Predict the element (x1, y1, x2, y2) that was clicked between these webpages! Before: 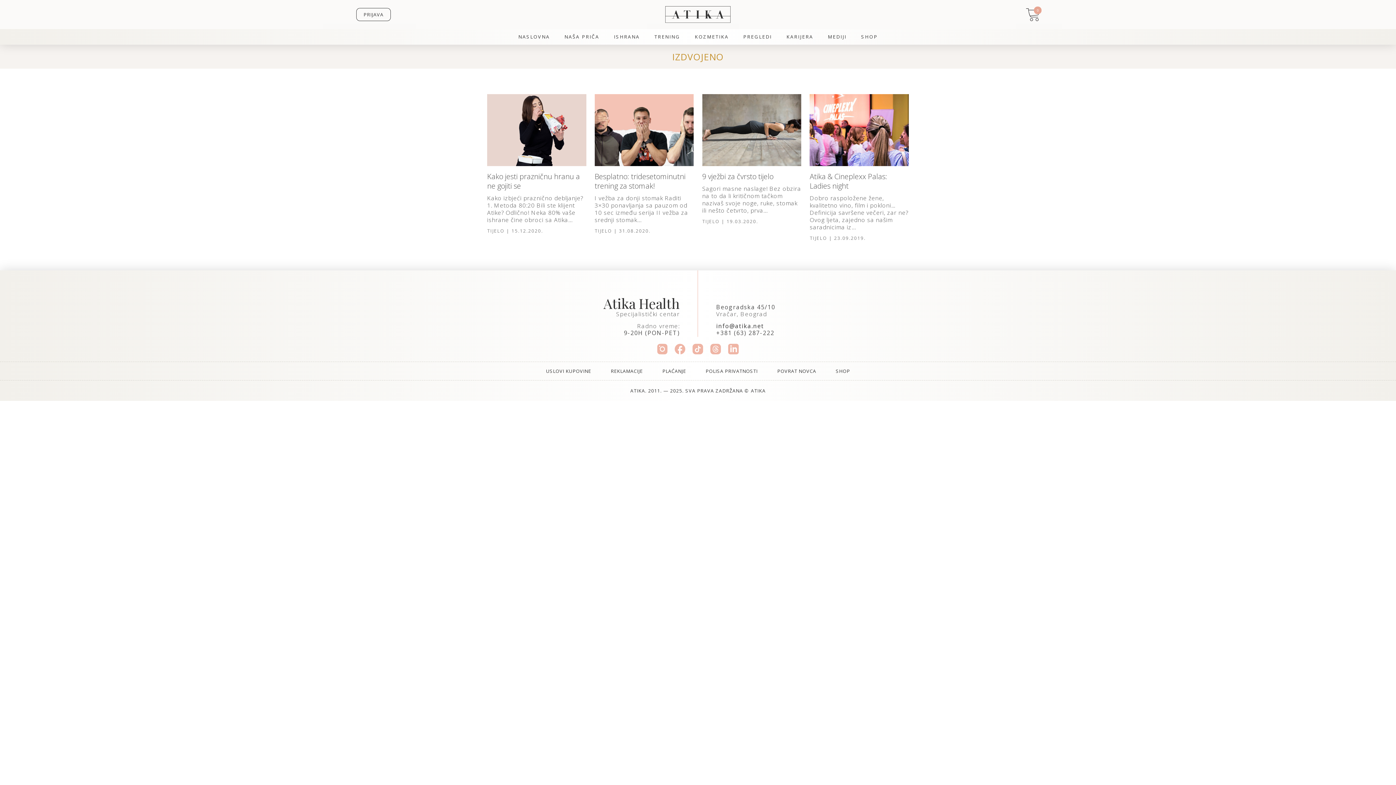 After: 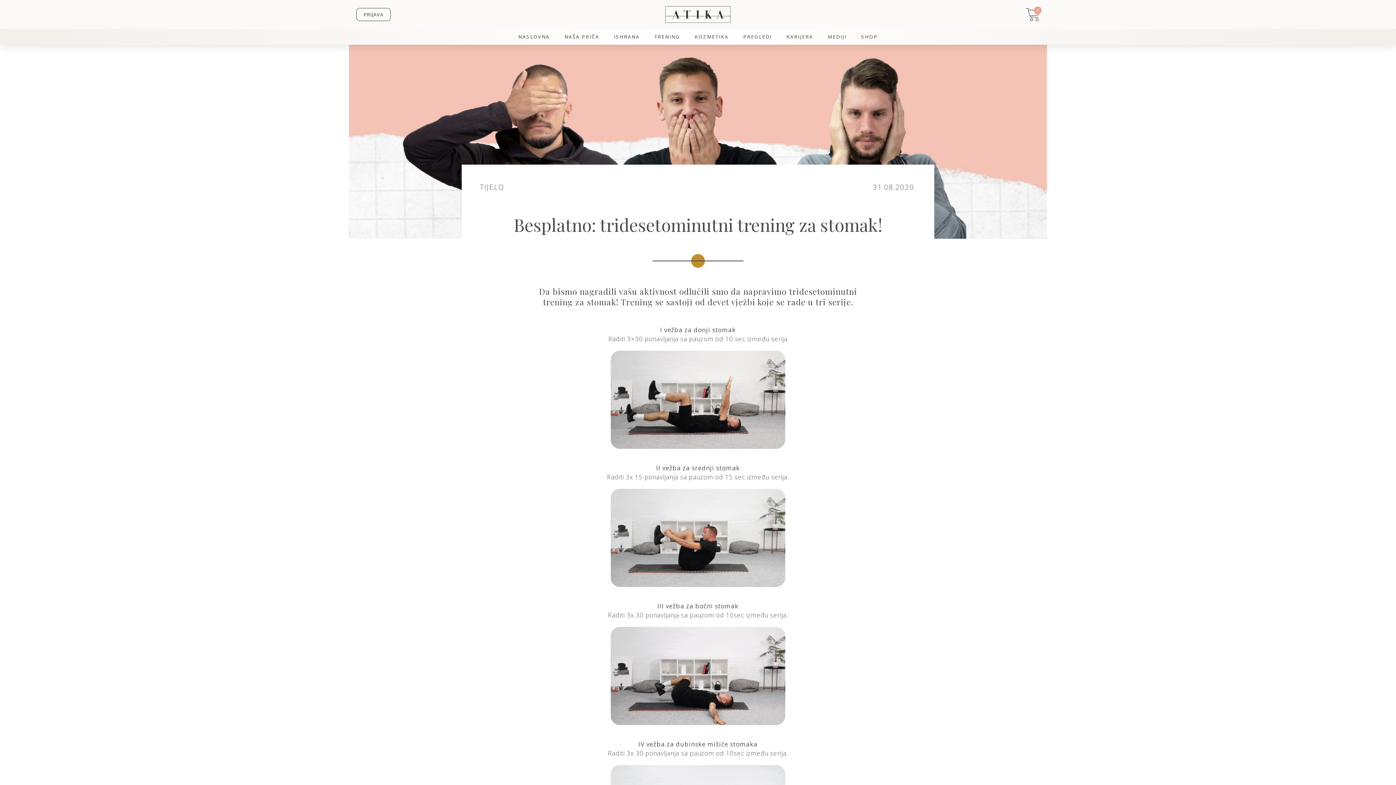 Action: label: Besplatno: tridesetominutni trening za stomak! bbox: (594, 171, 685, 190)